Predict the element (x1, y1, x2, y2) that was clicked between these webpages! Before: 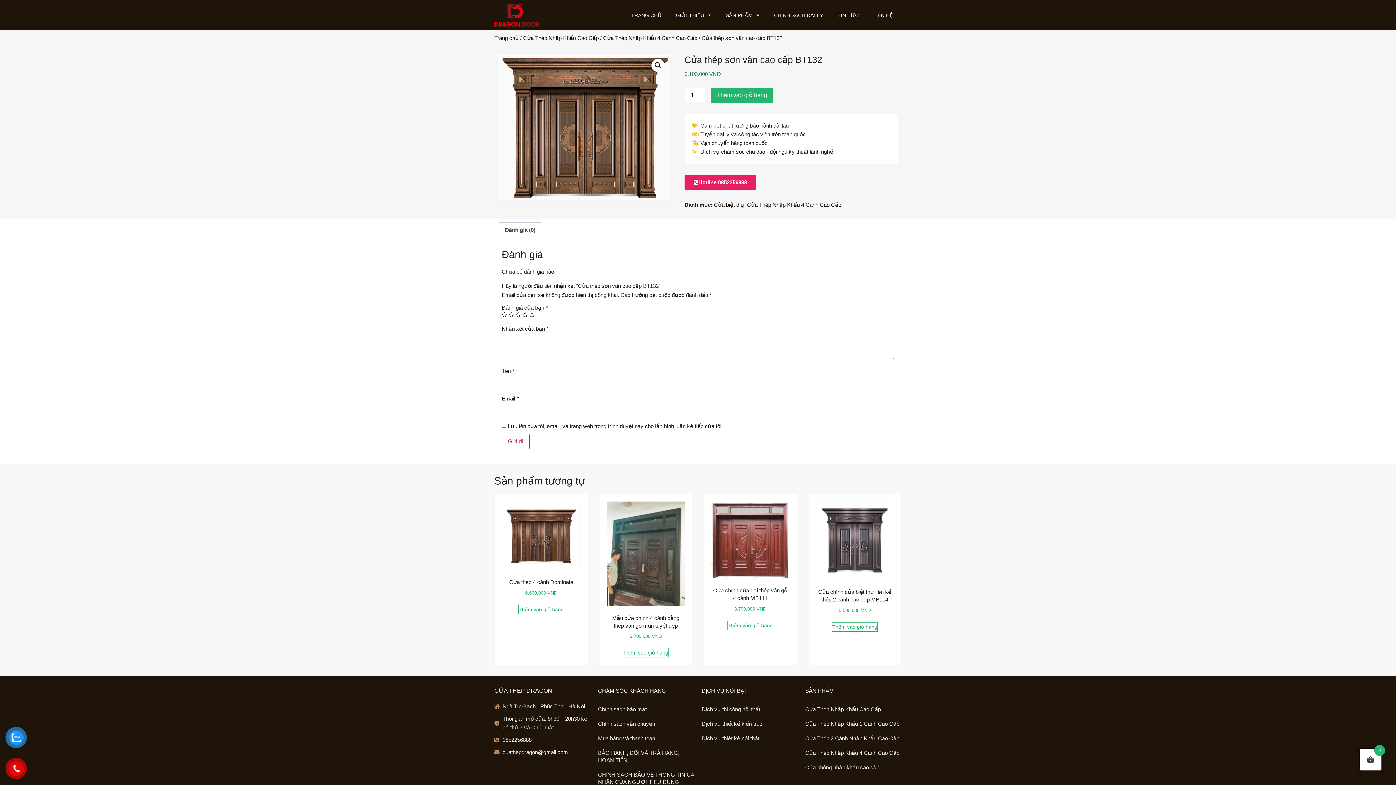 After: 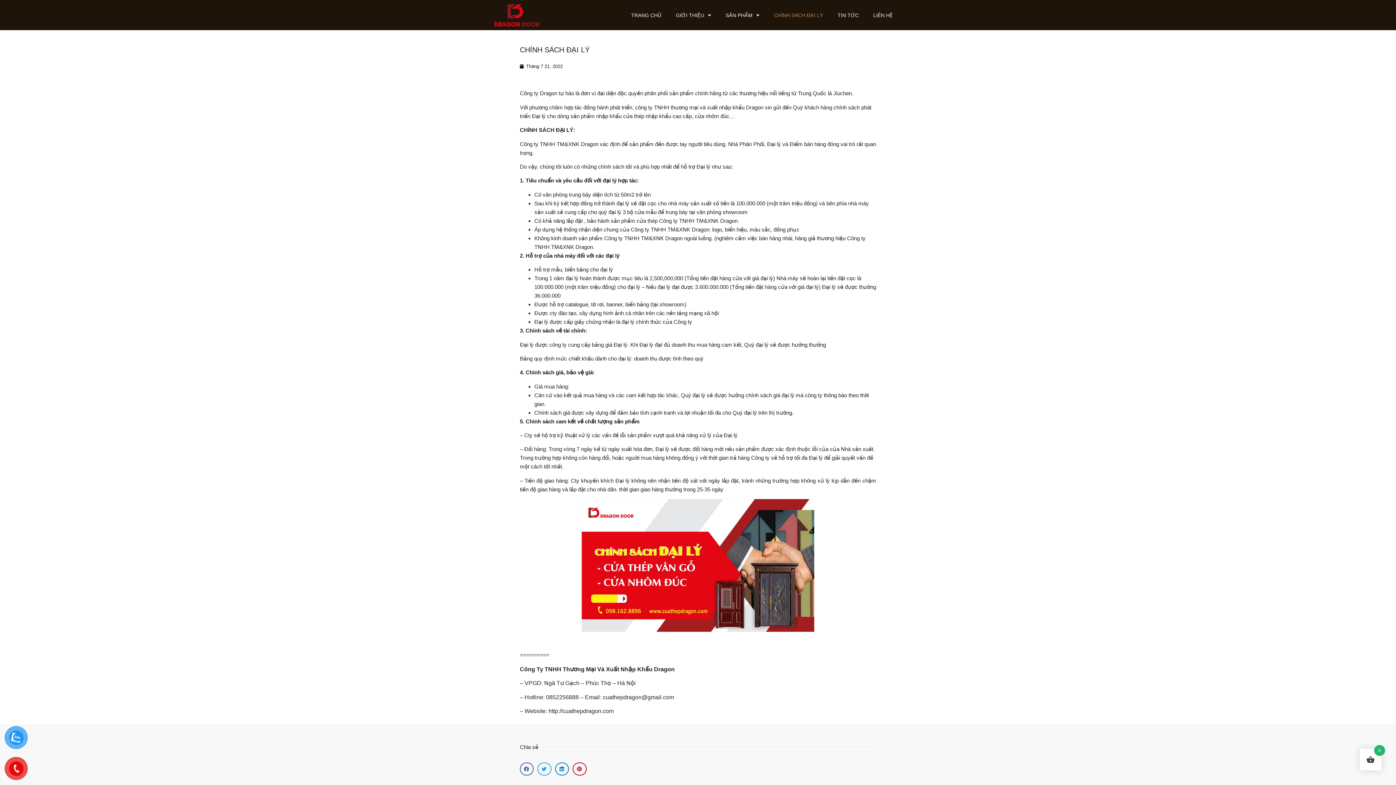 Action: bbox: (766, 6, 830, 23) label: CHÍNH SÁCH ĐẠI LÝ